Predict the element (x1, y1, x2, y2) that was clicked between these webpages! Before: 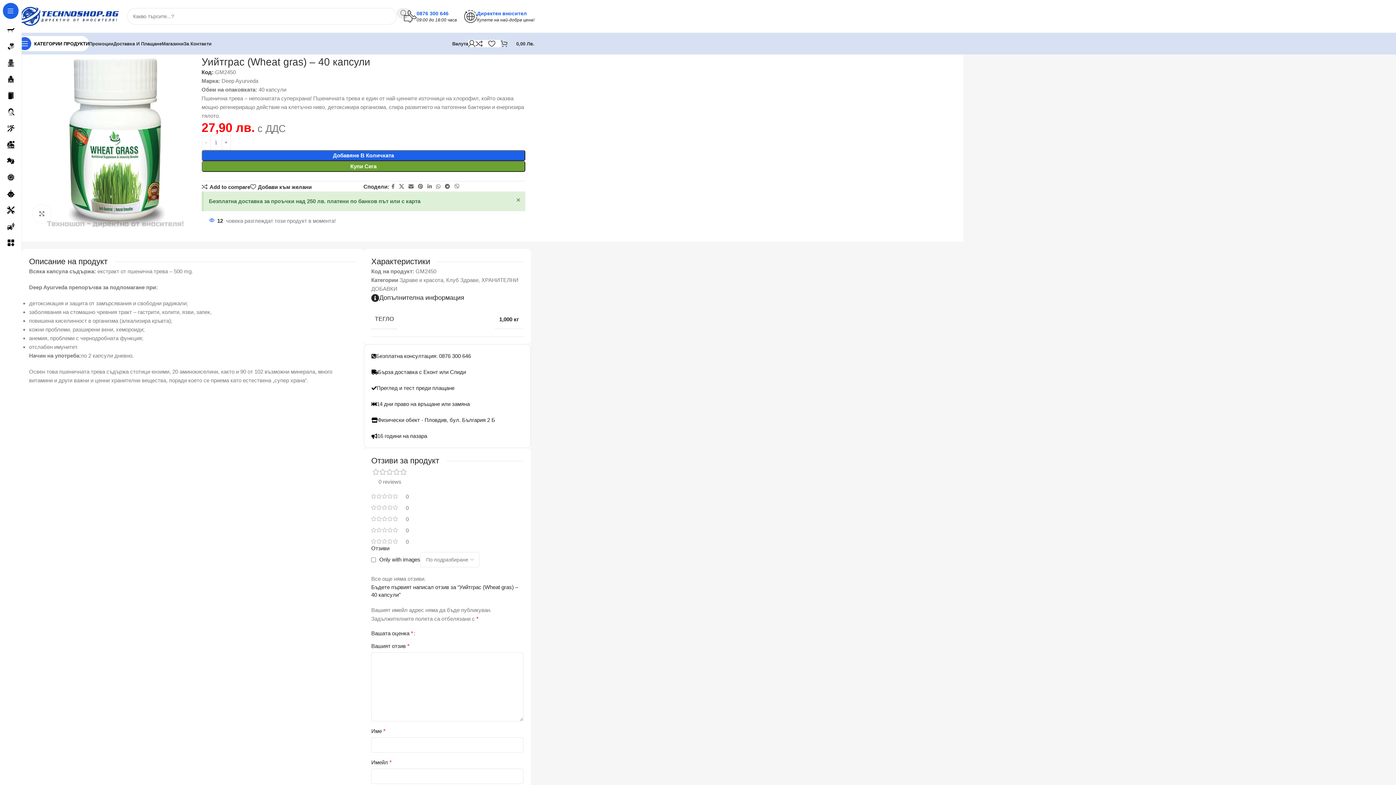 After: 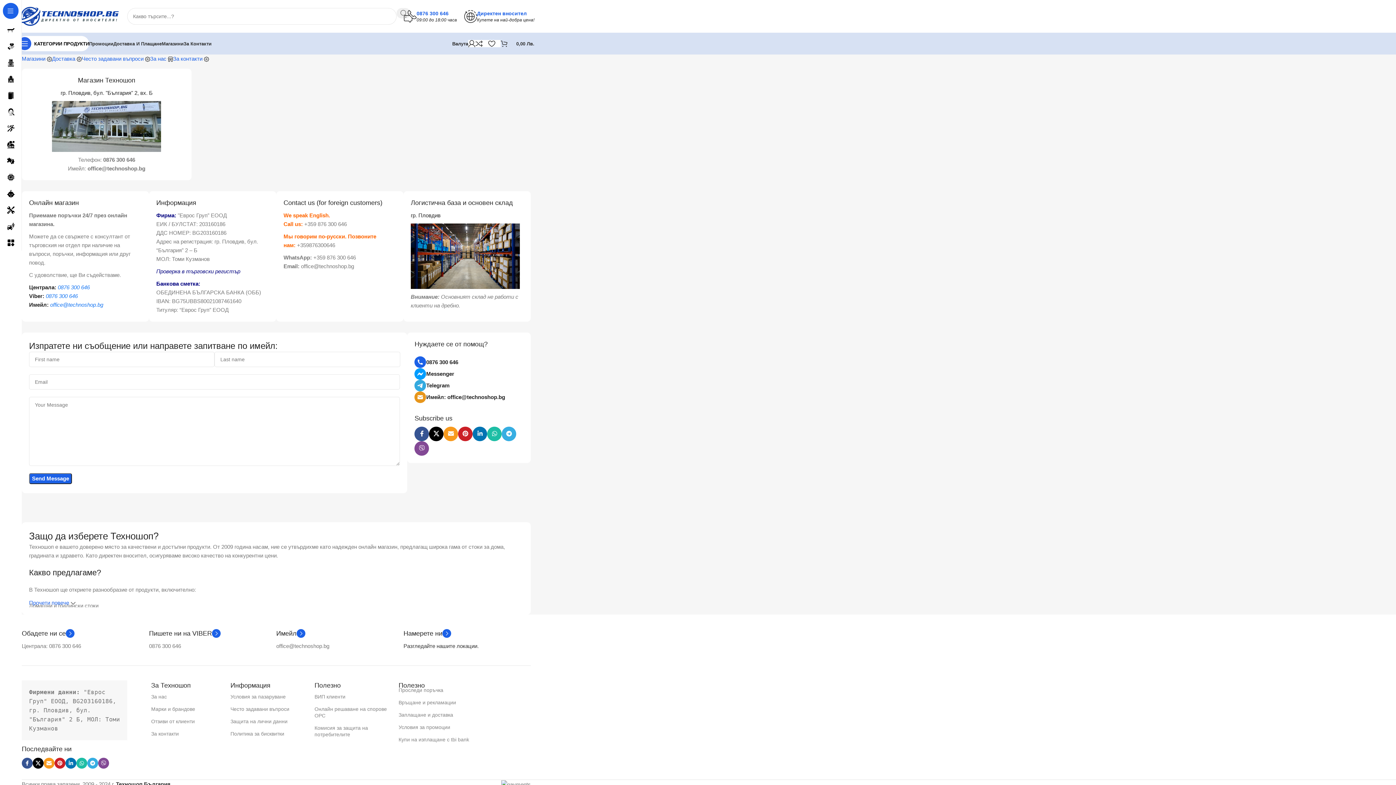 Action: bbox: (183, 36, 211, 50) label: За Контакти